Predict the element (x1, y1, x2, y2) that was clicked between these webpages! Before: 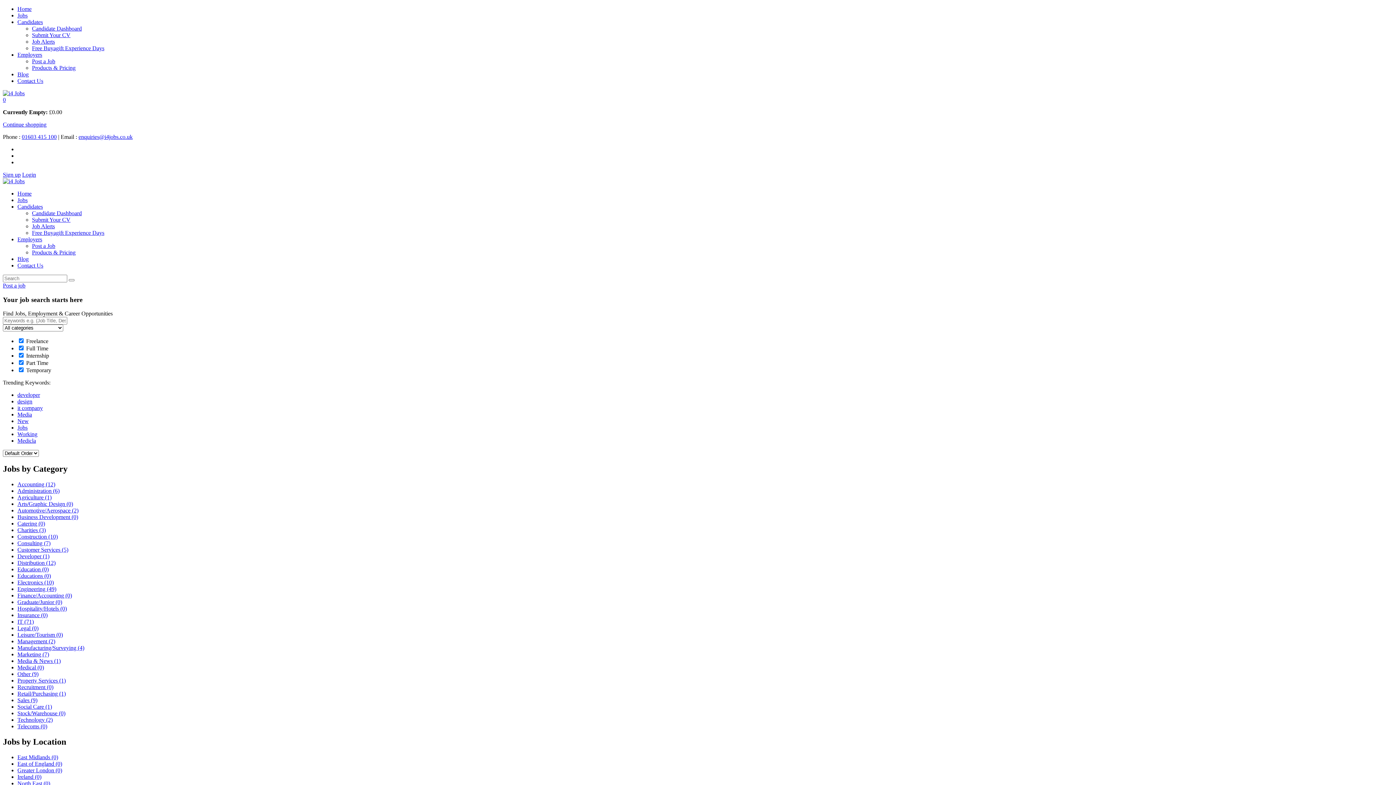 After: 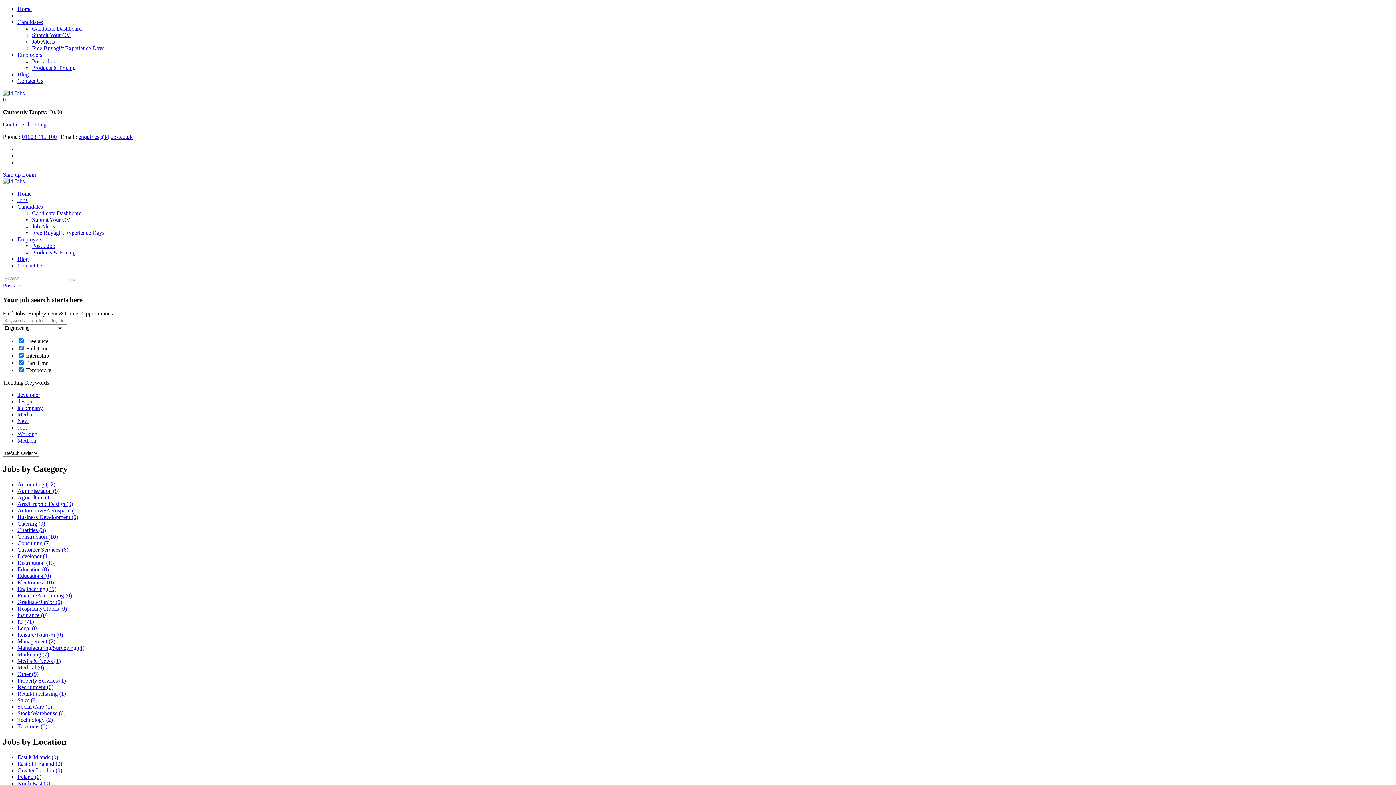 Action: label: Engineering (49) bbox: (17, 586, 56, 592)